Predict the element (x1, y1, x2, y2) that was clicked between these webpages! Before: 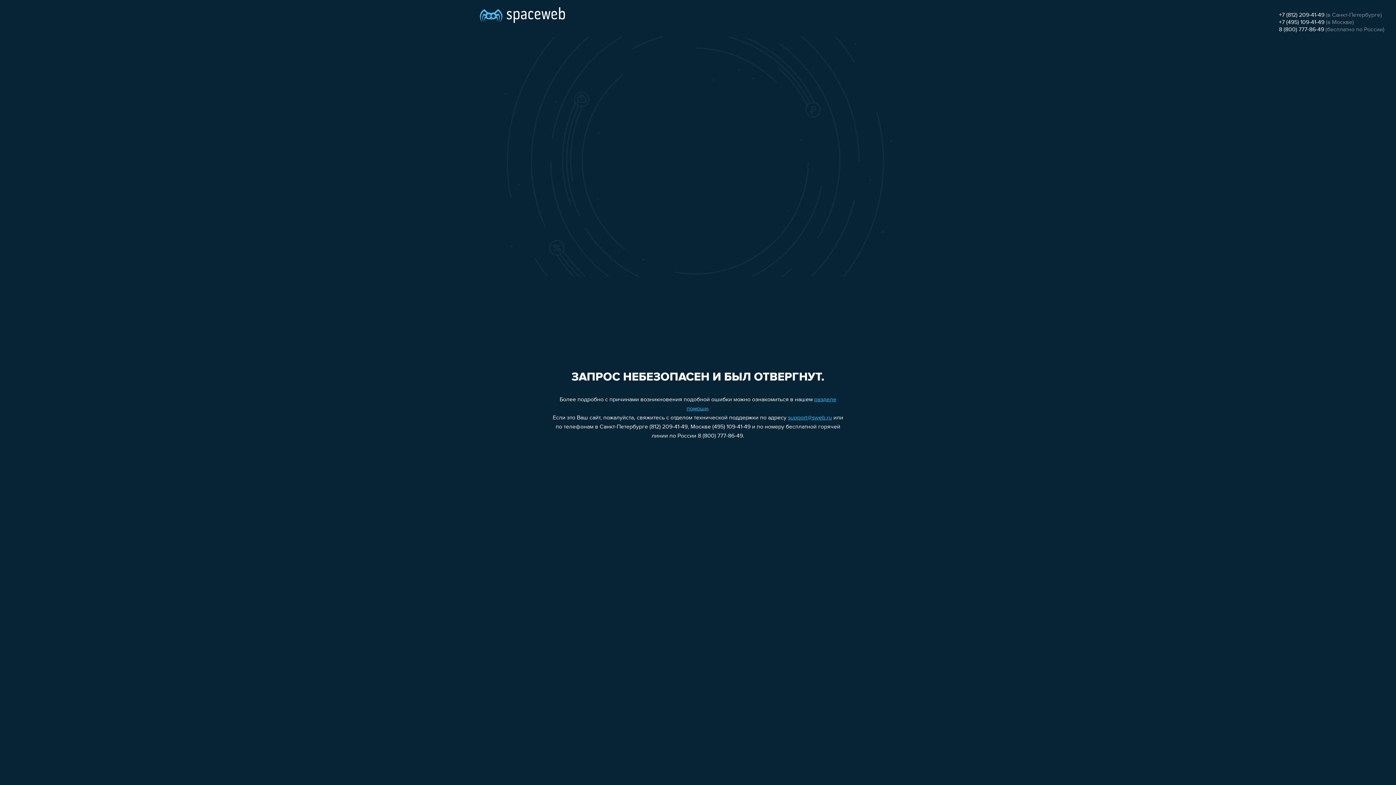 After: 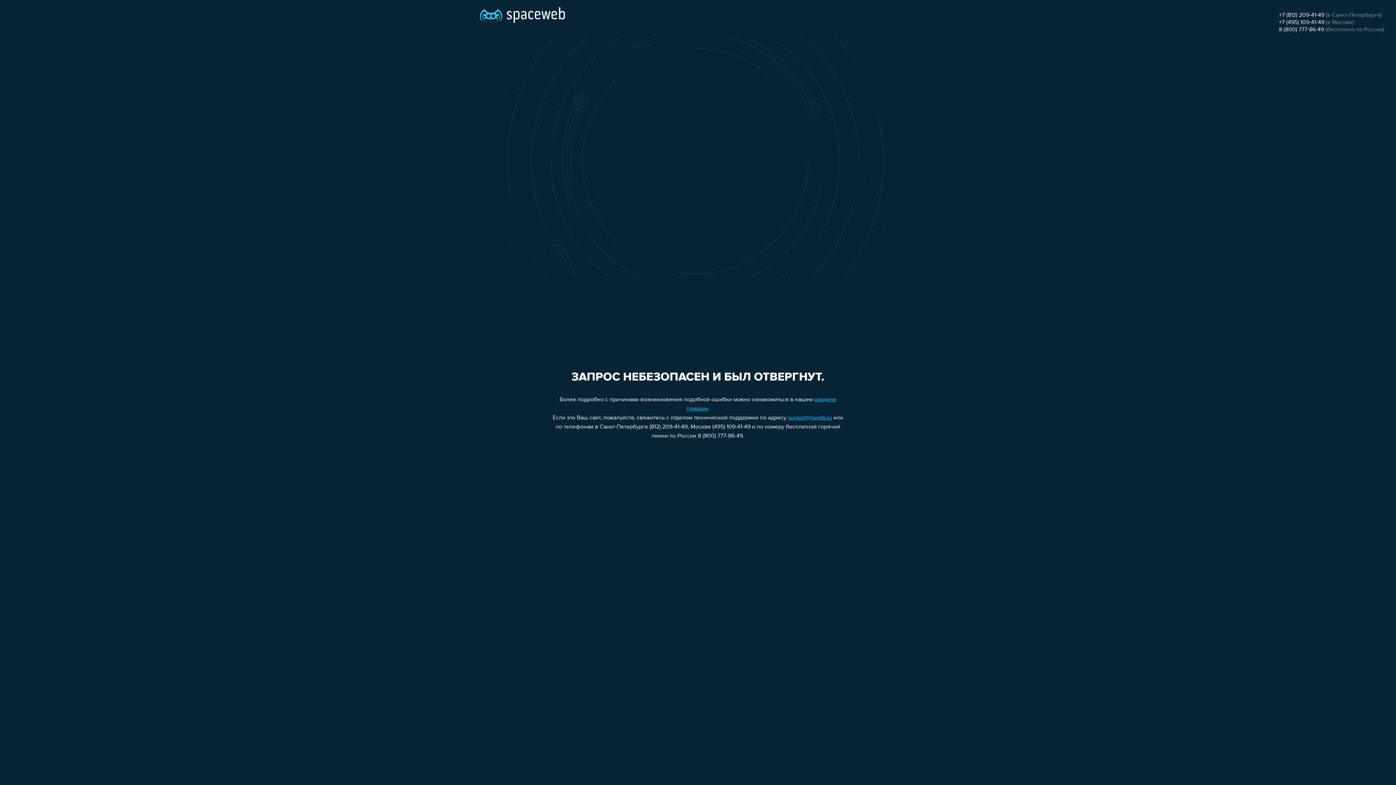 Action: bbox: (788, 415, 832, 421) label: support@sweb.ru